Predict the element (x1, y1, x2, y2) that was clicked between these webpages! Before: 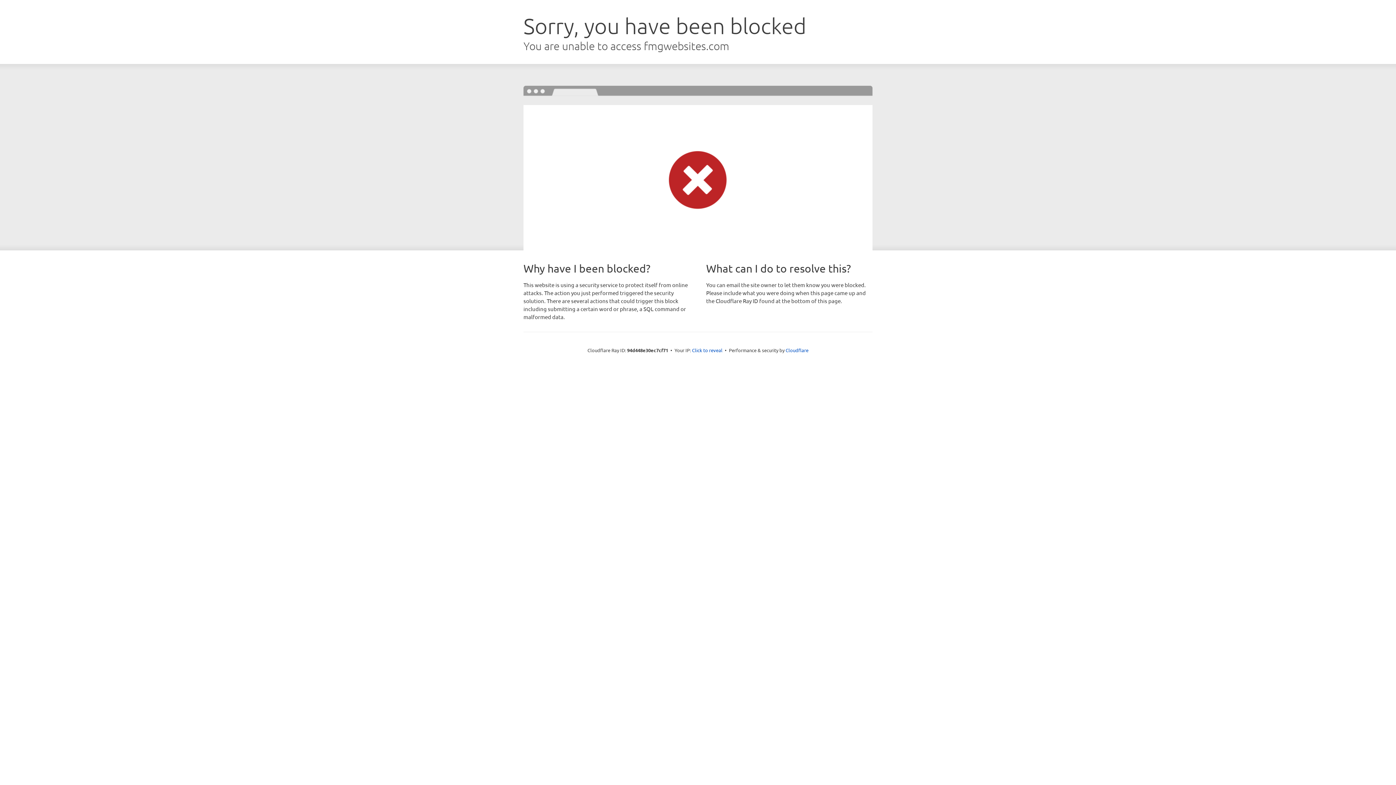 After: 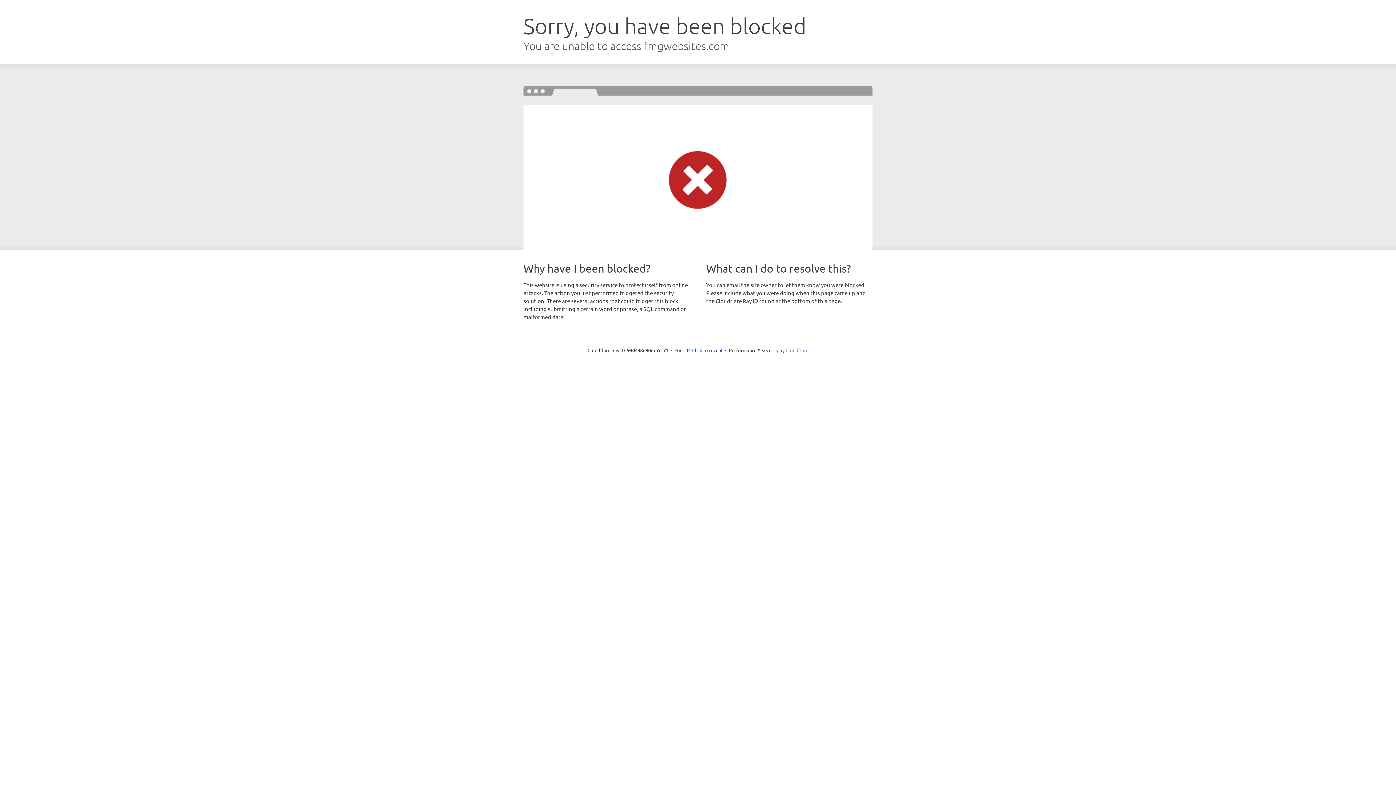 Action: label: Cloudflare bbox: (785, 347, 808, 353)